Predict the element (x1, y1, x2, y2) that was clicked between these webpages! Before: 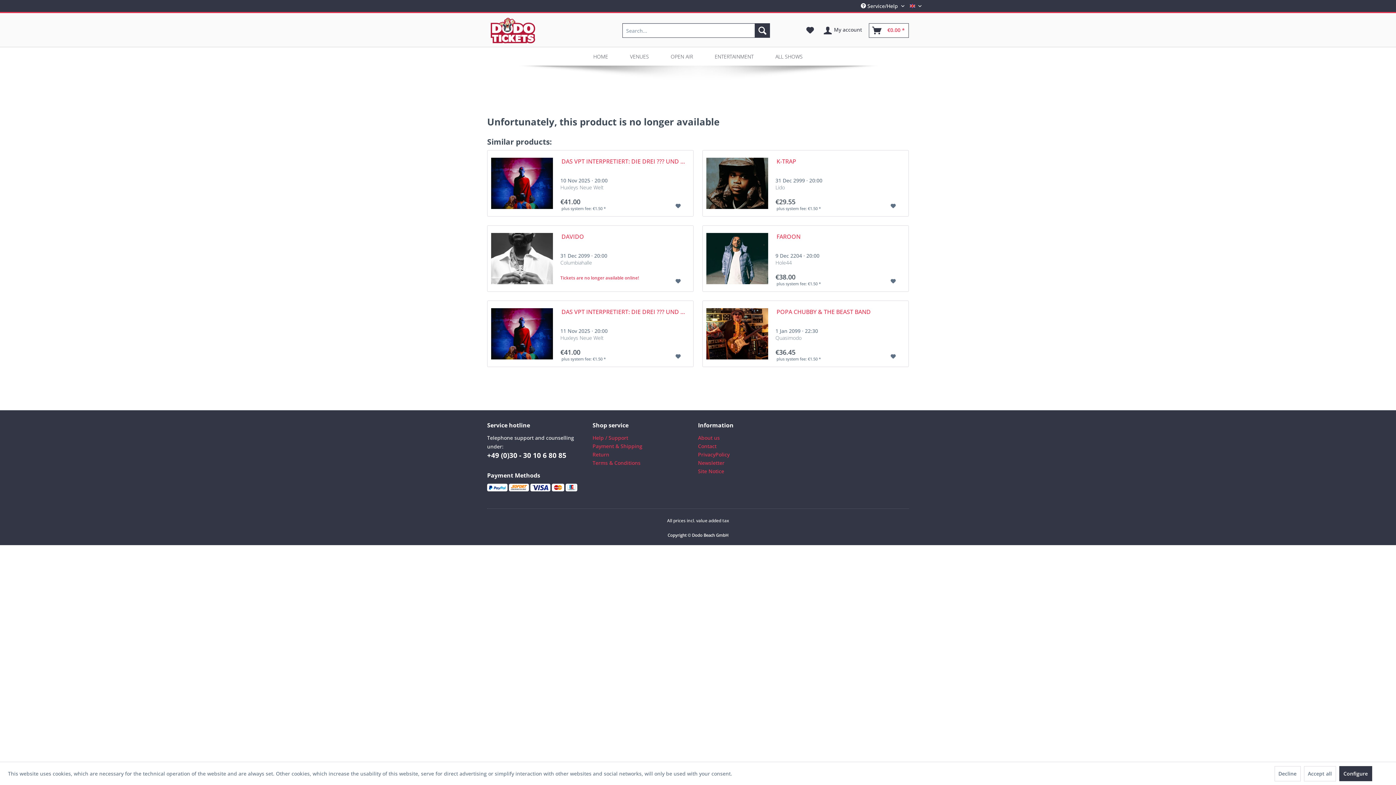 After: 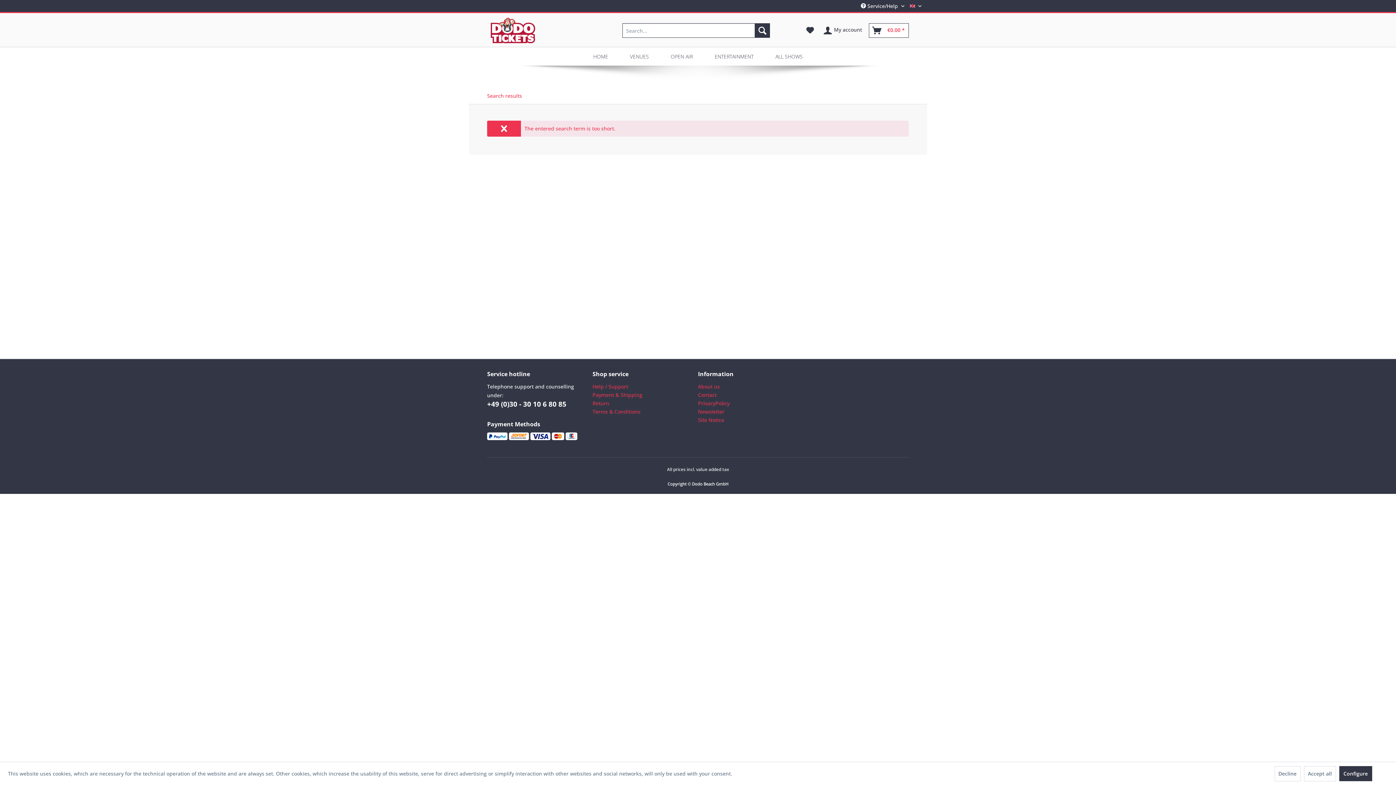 Action: label: Search bbox: (755, 23, 770, 37)